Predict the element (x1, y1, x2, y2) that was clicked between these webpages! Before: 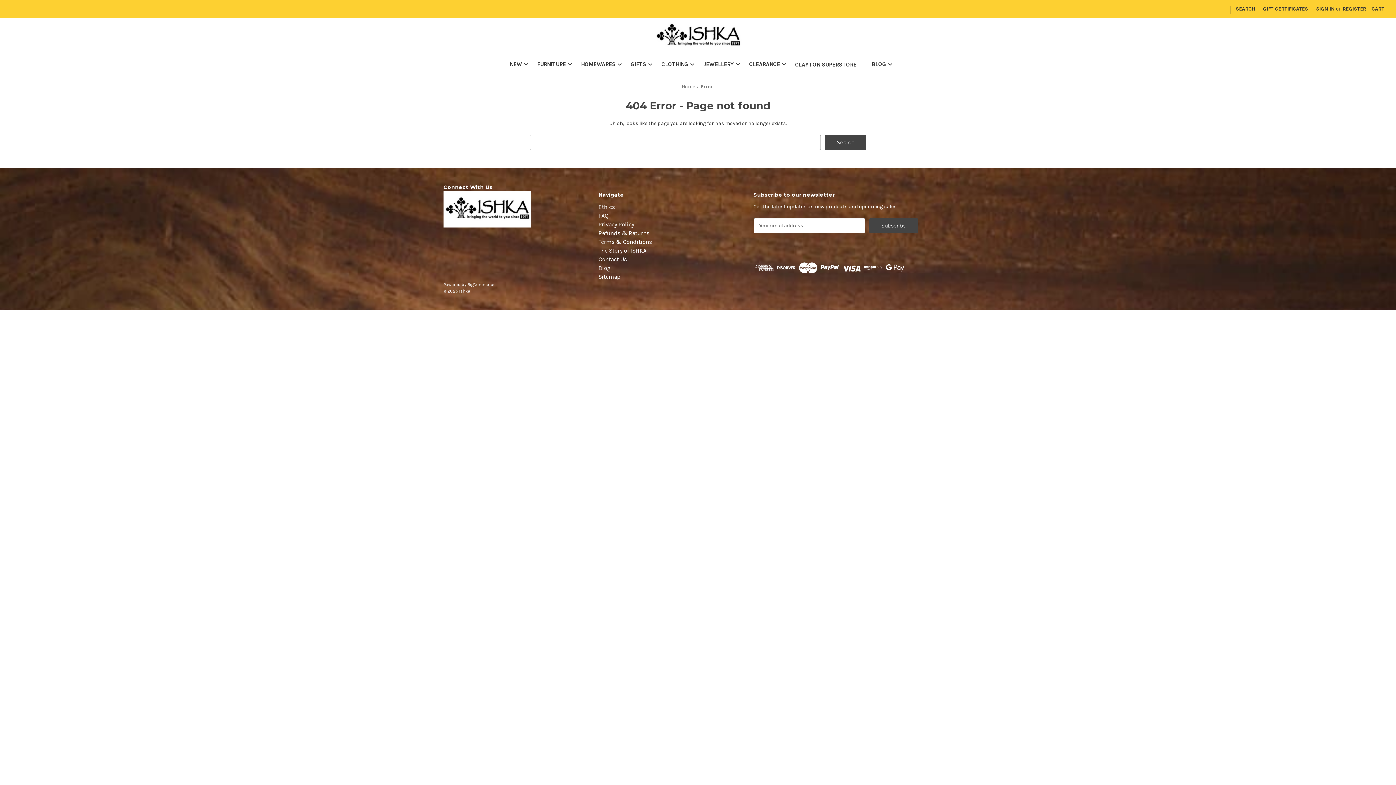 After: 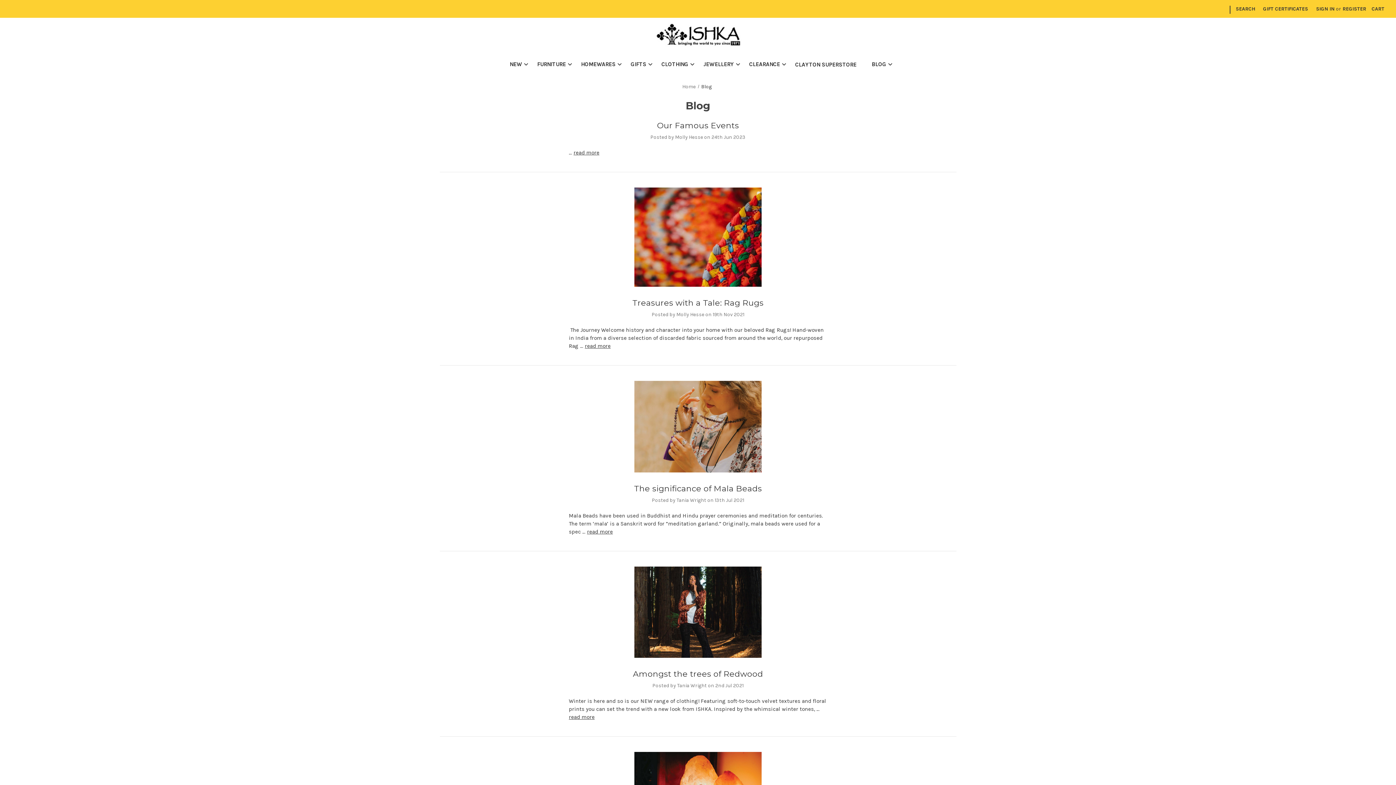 Action: bbox: (598, 264, 611, 273) label: Blog